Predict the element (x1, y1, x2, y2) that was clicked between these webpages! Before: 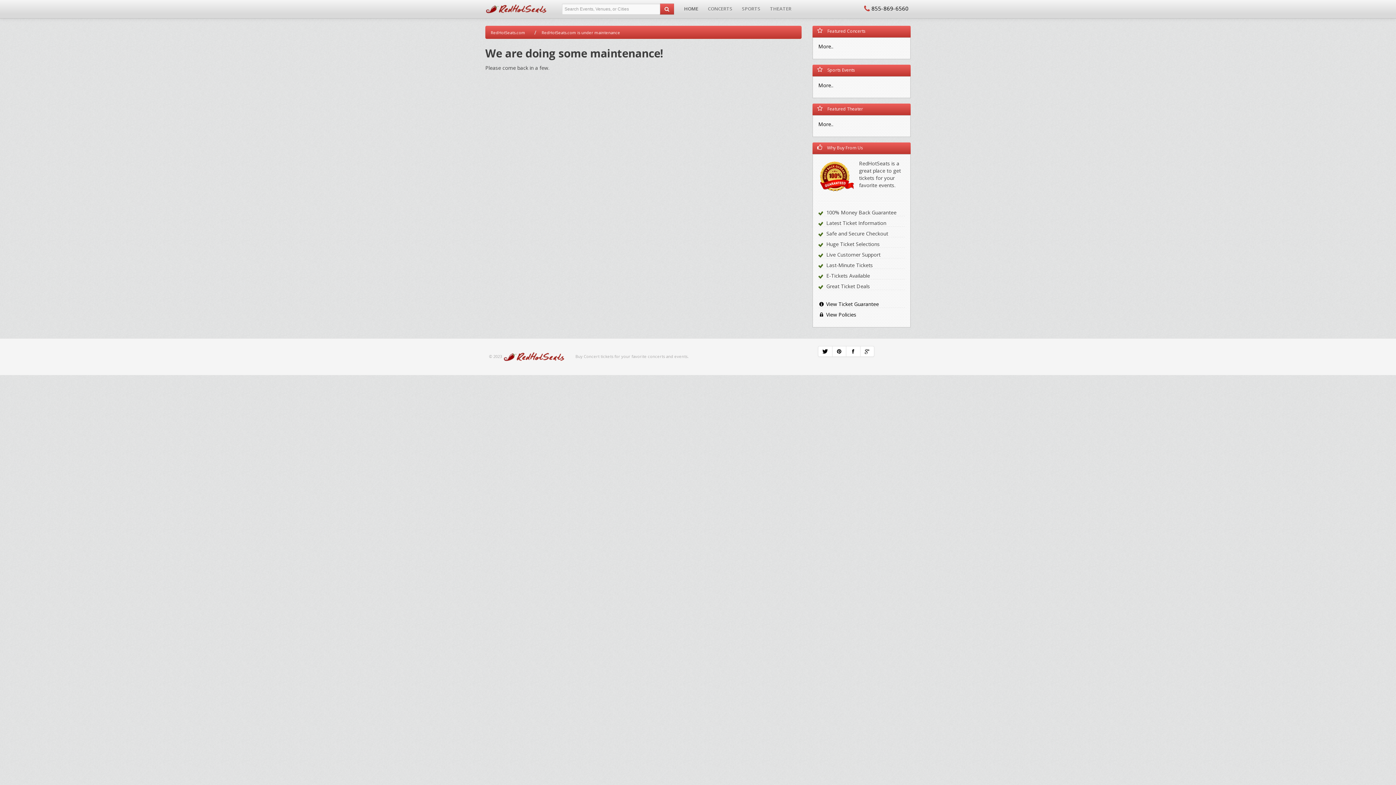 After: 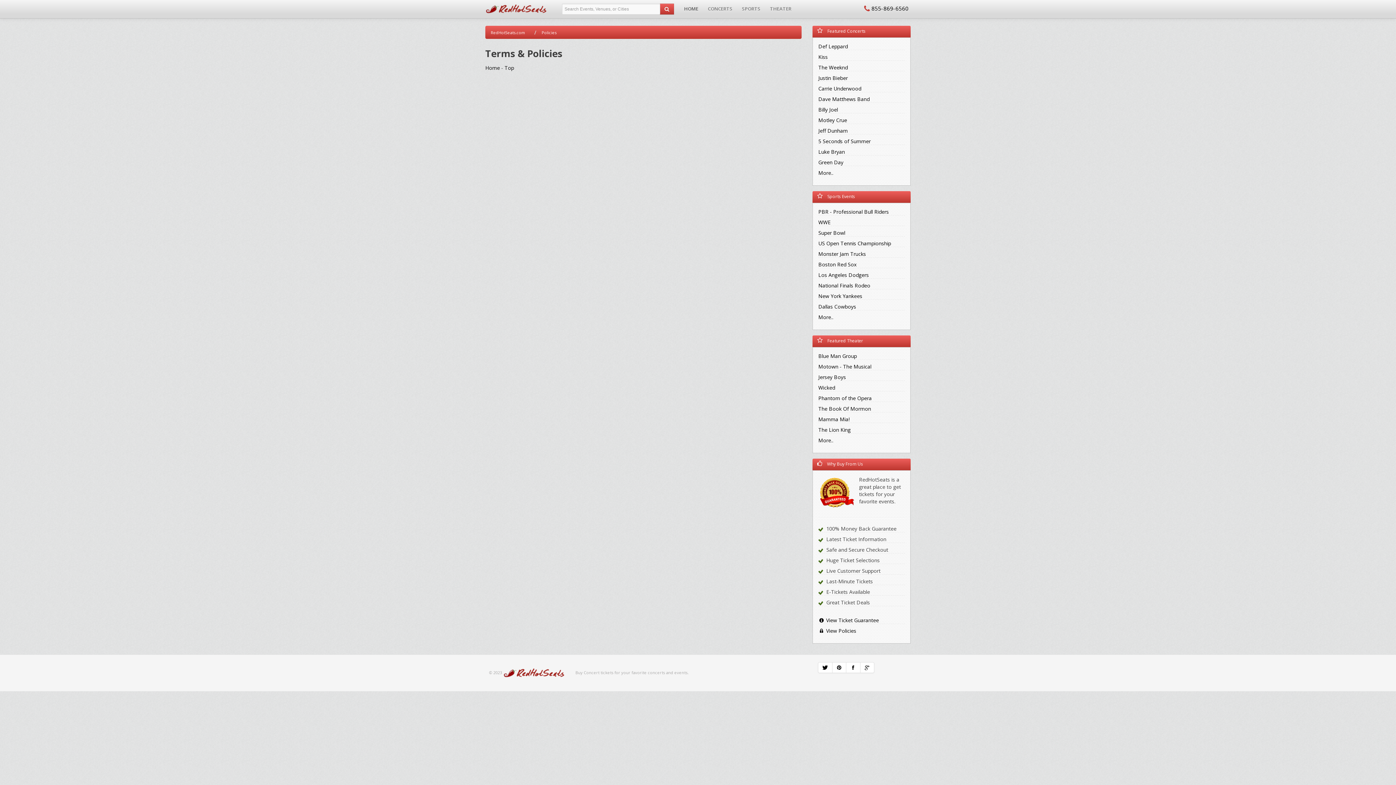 Action: bbox: (818, 311, 856, 318) label:  View Policies